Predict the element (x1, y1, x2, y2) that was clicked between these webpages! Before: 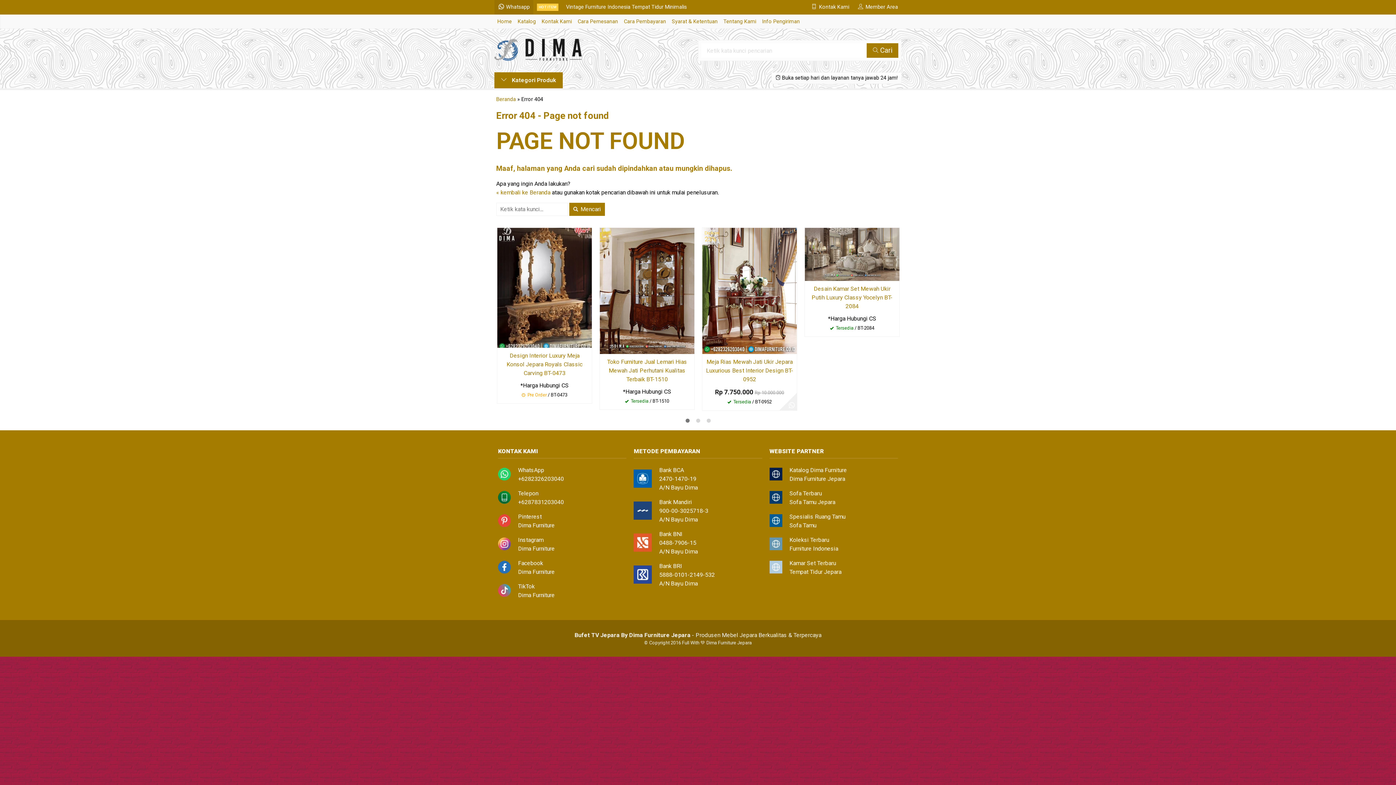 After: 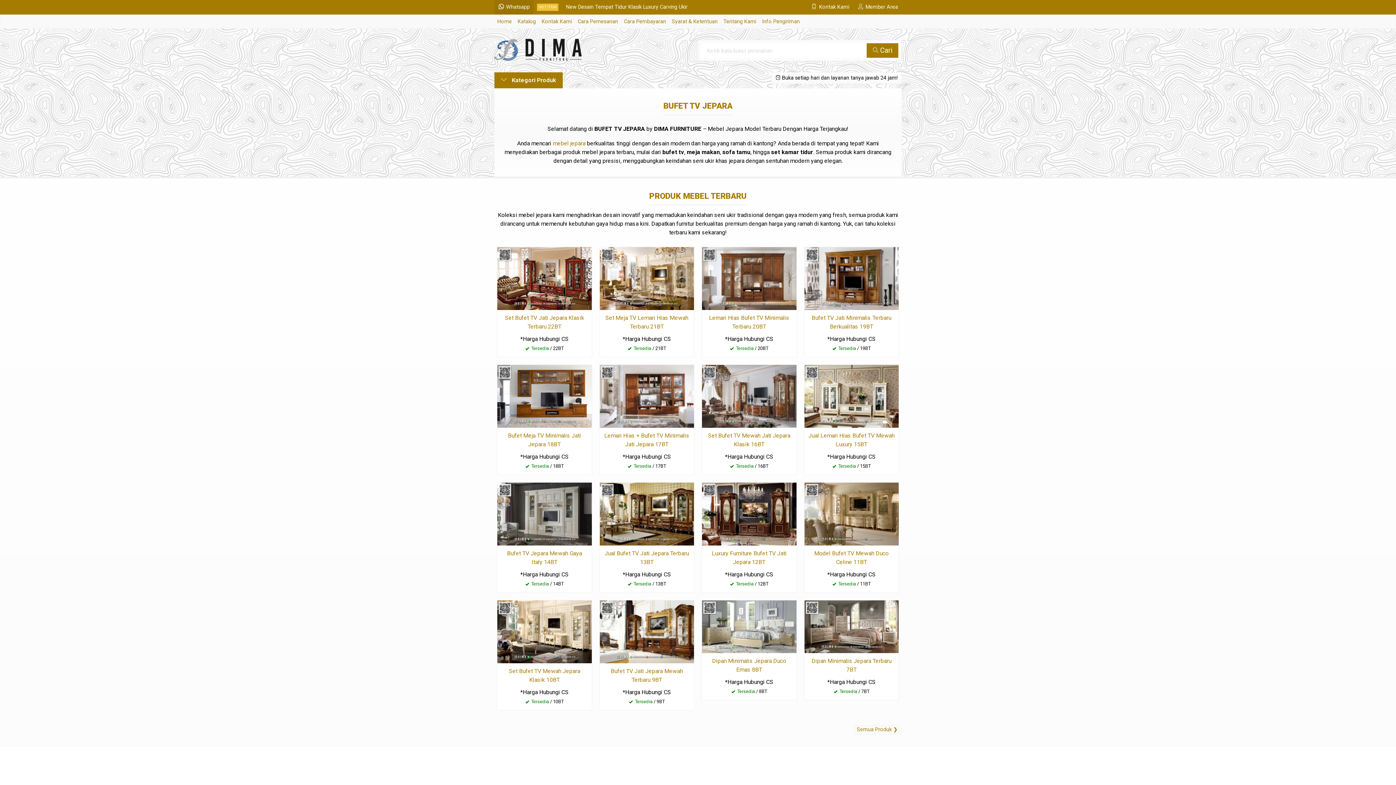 Action: bbox: (494, 14, 514, 28) label: Home